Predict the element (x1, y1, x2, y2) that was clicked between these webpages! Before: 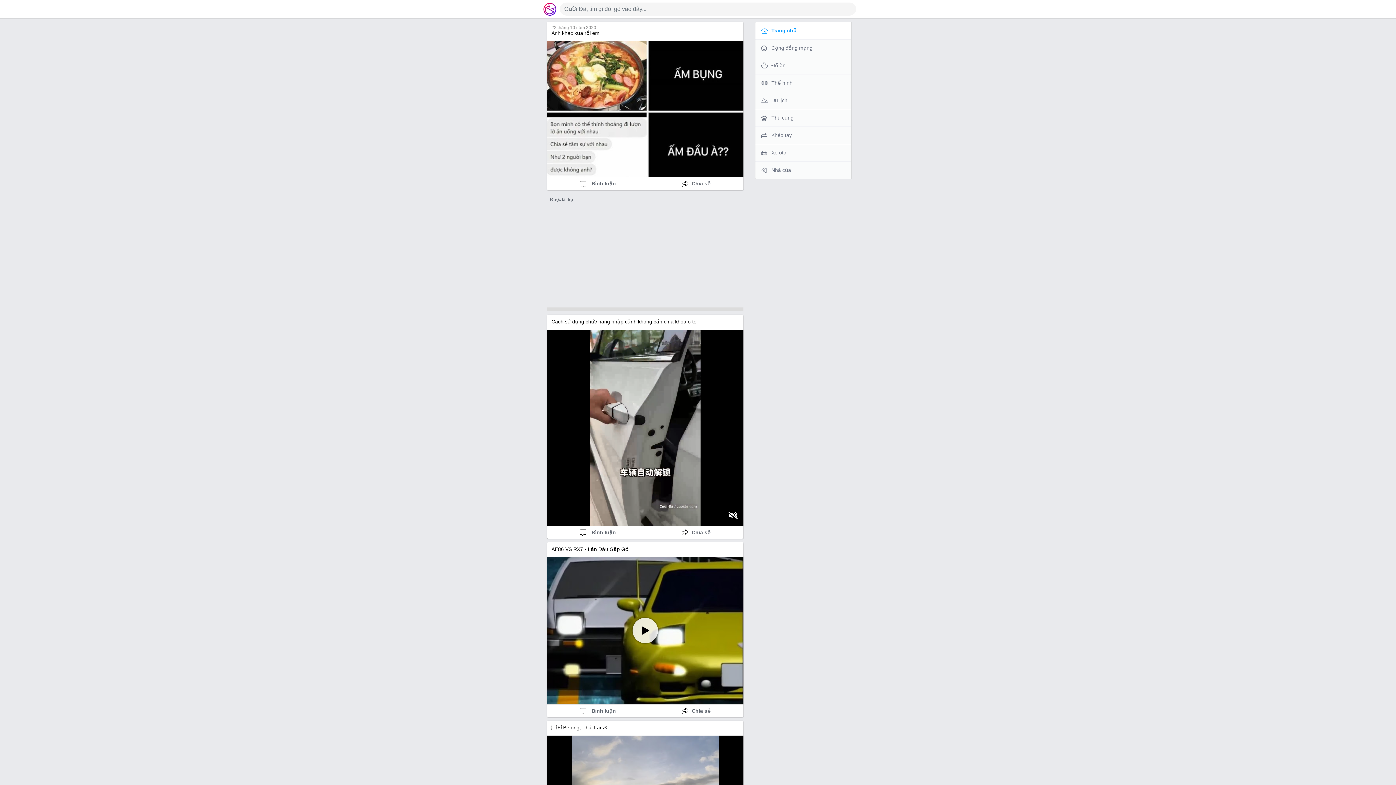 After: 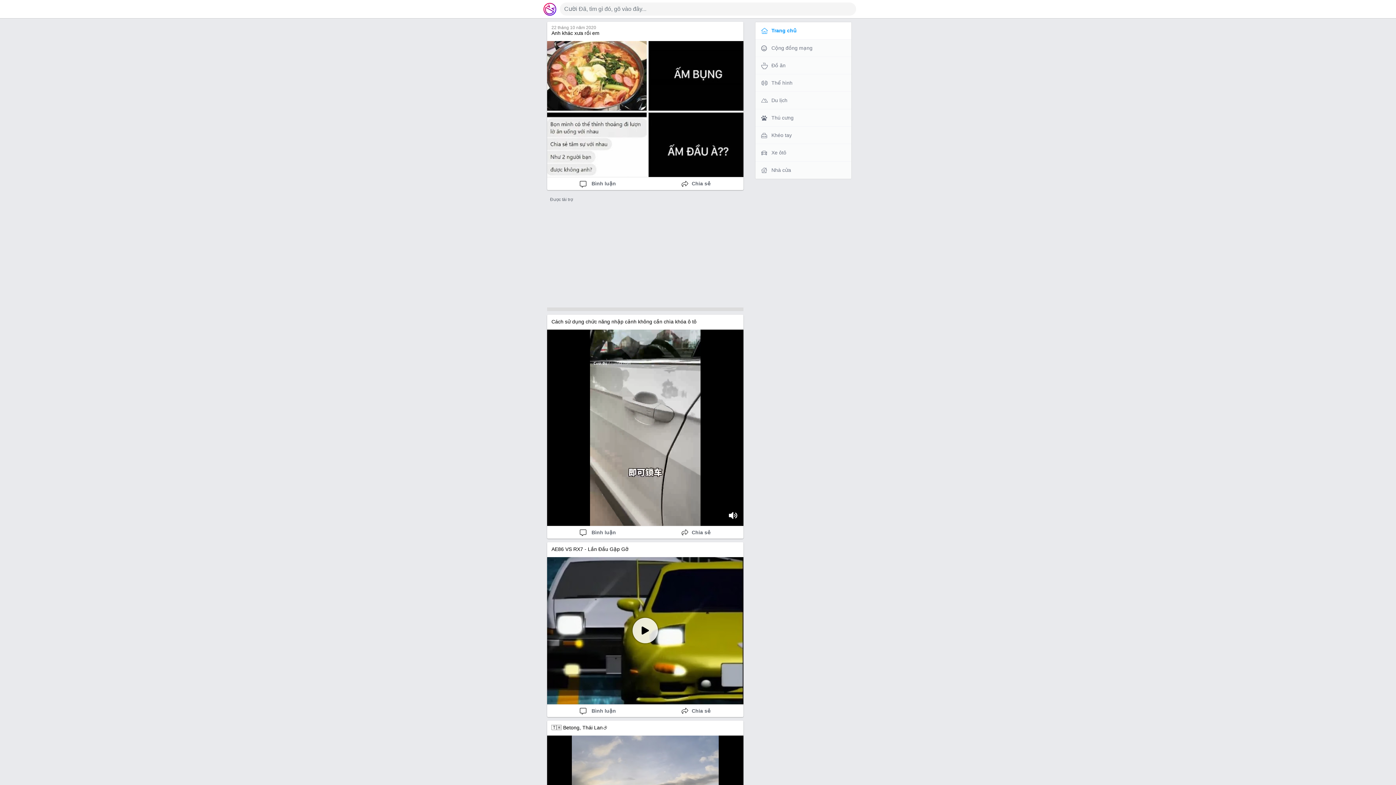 Action: bbox: (726, 505, 739, 526)